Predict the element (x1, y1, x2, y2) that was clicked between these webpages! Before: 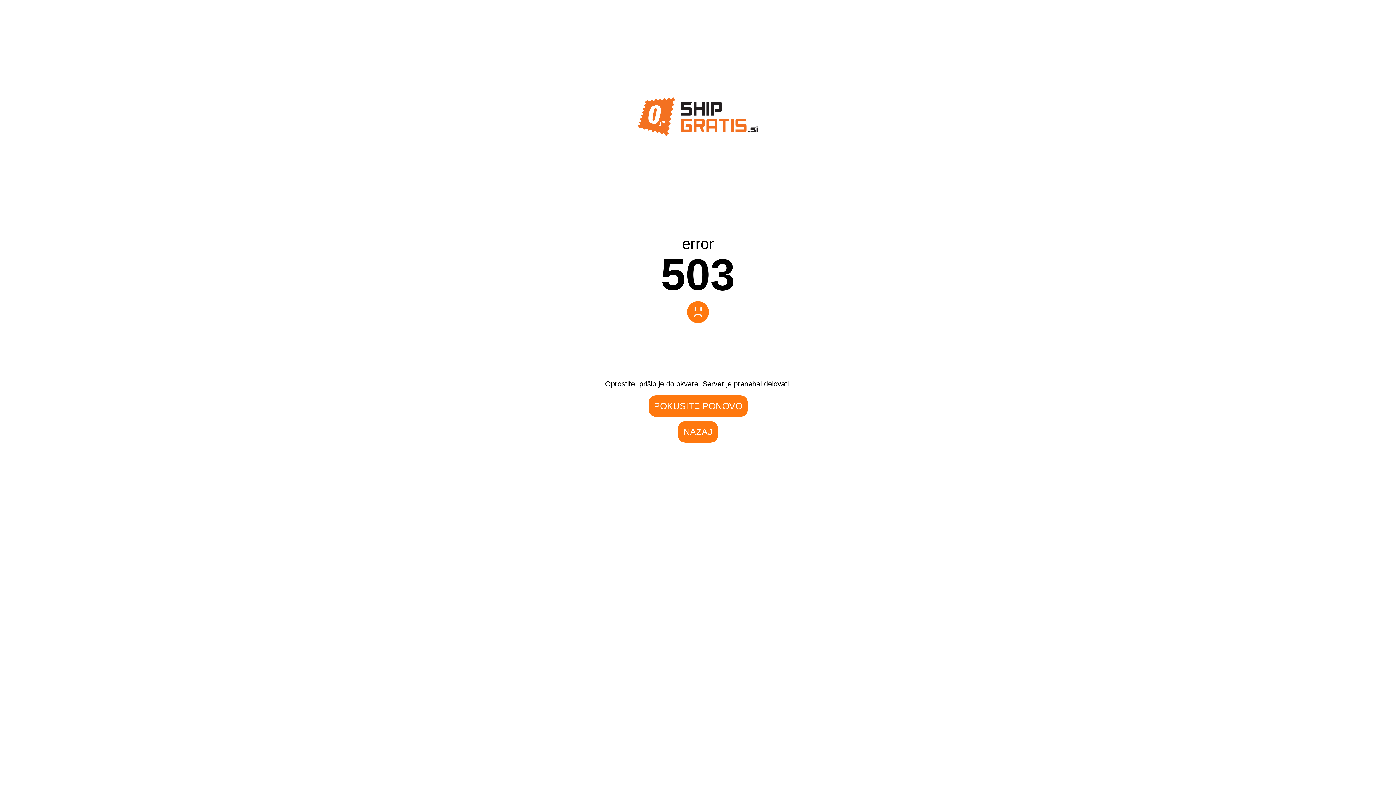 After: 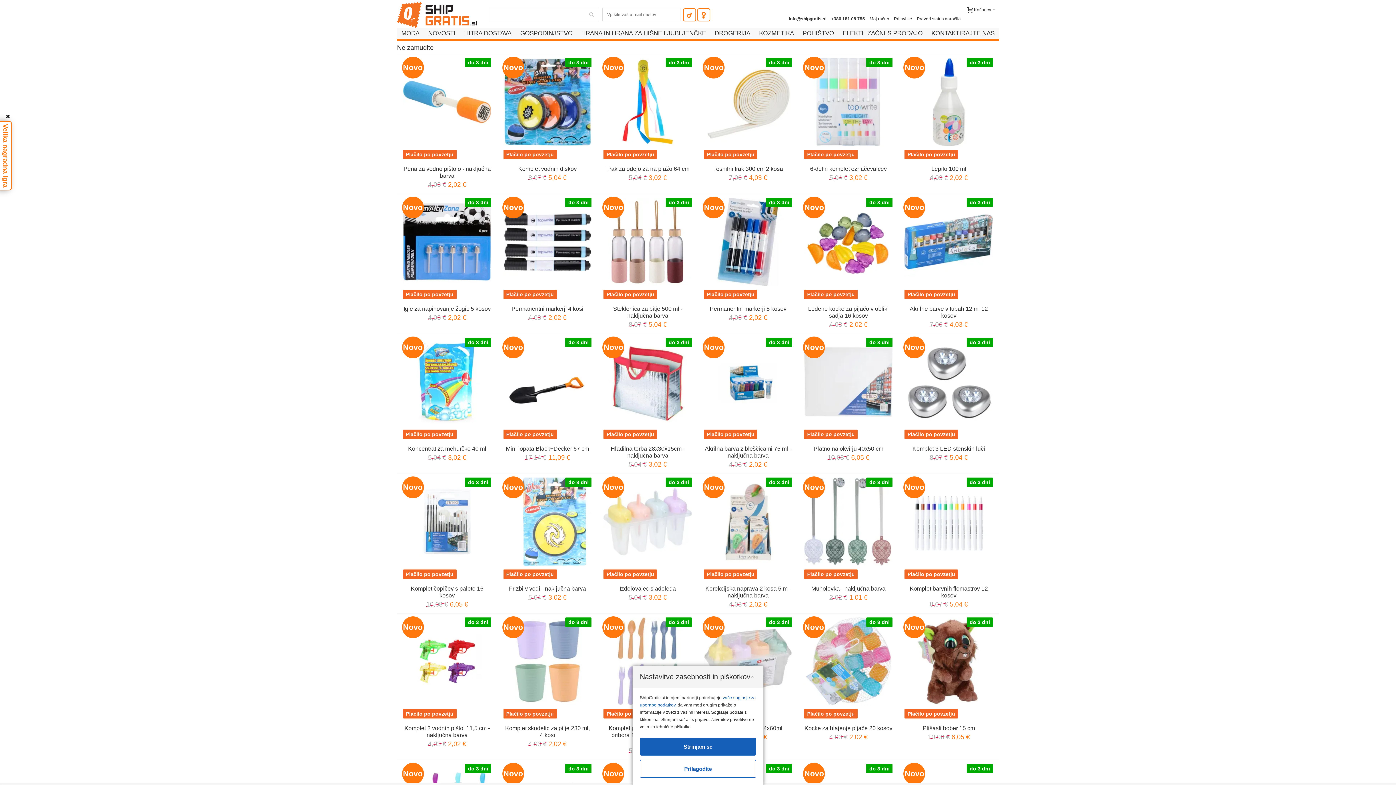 Action: label: NAZAJ bbox: (678, 421, 718, 442)